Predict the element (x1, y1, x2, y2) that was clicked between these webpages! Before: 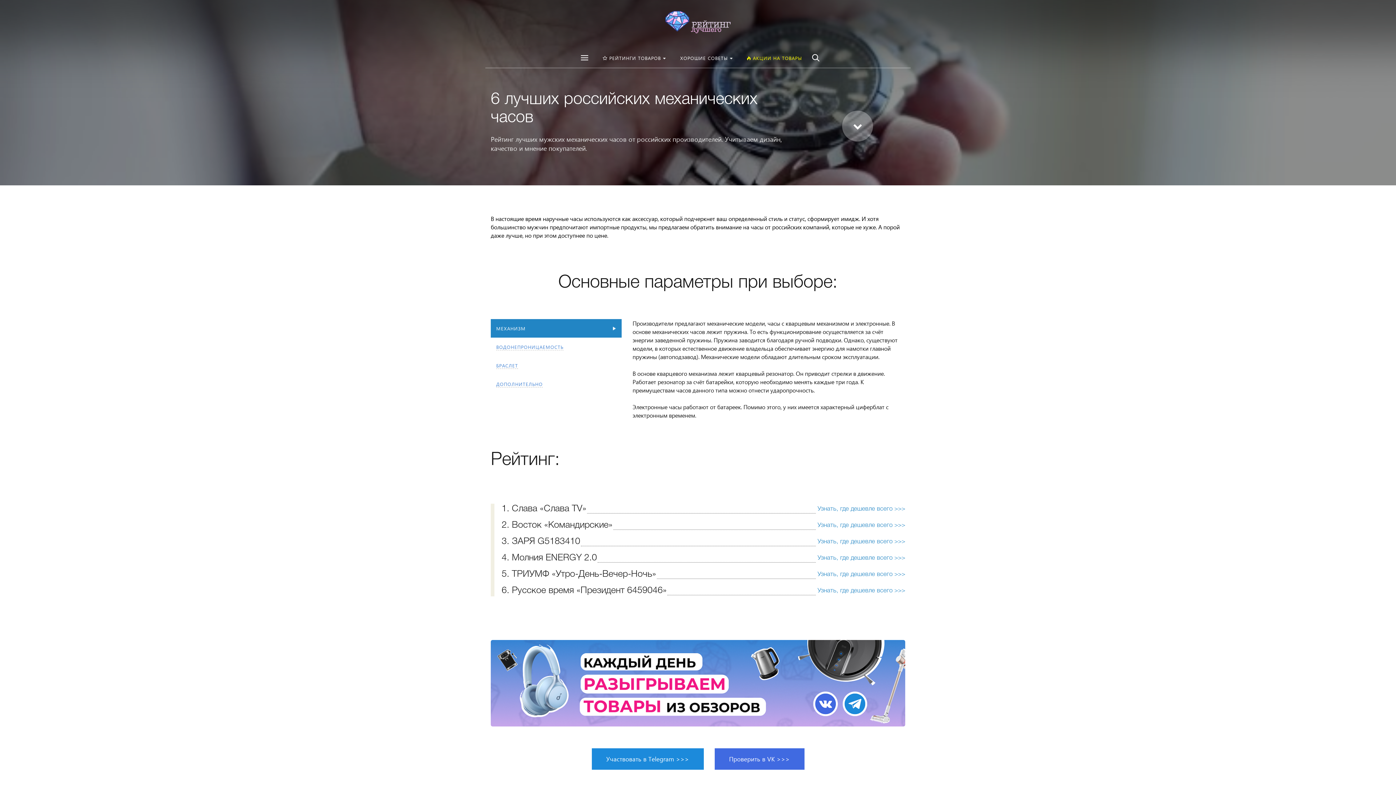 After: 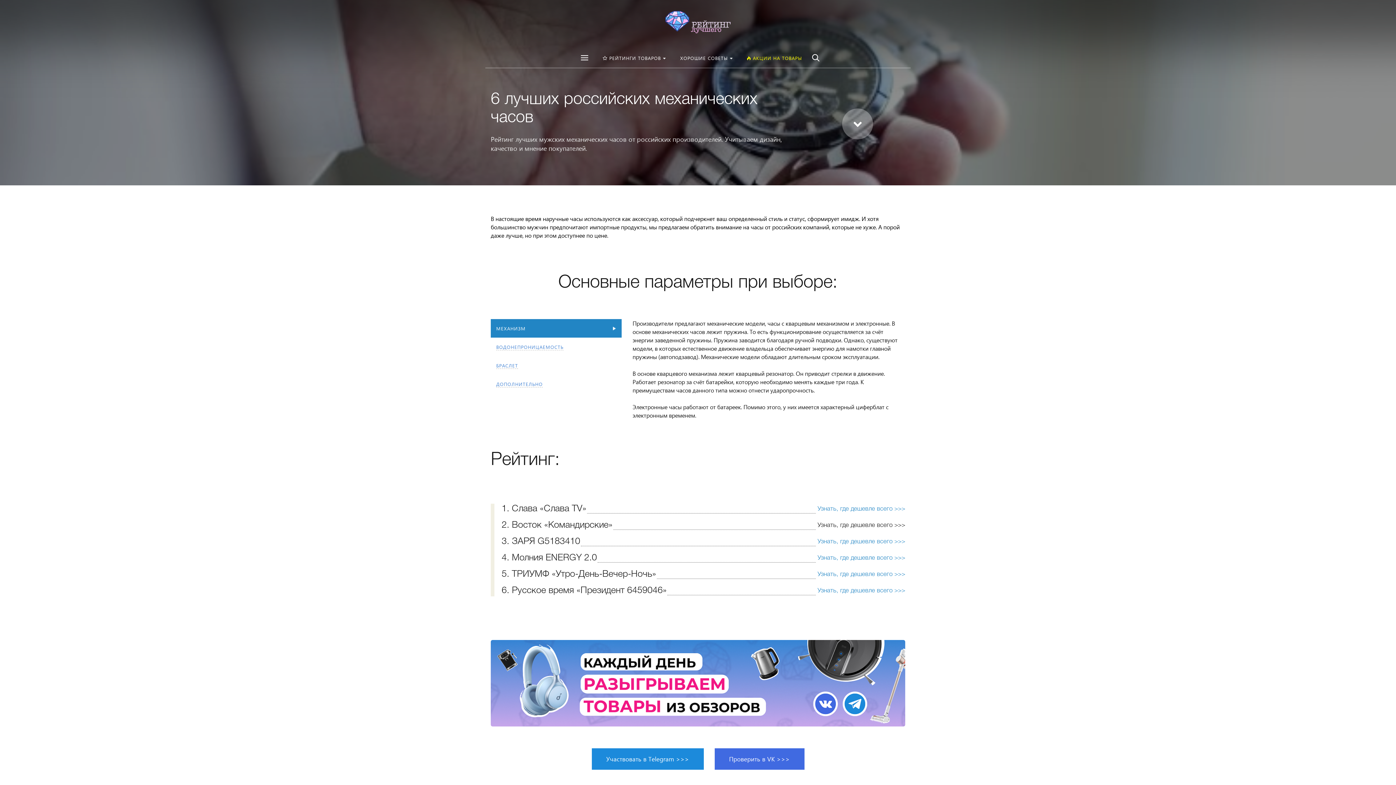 Action: label: Узнать, где дешевле всего >>> bbox: (817, 522, 905, 528)